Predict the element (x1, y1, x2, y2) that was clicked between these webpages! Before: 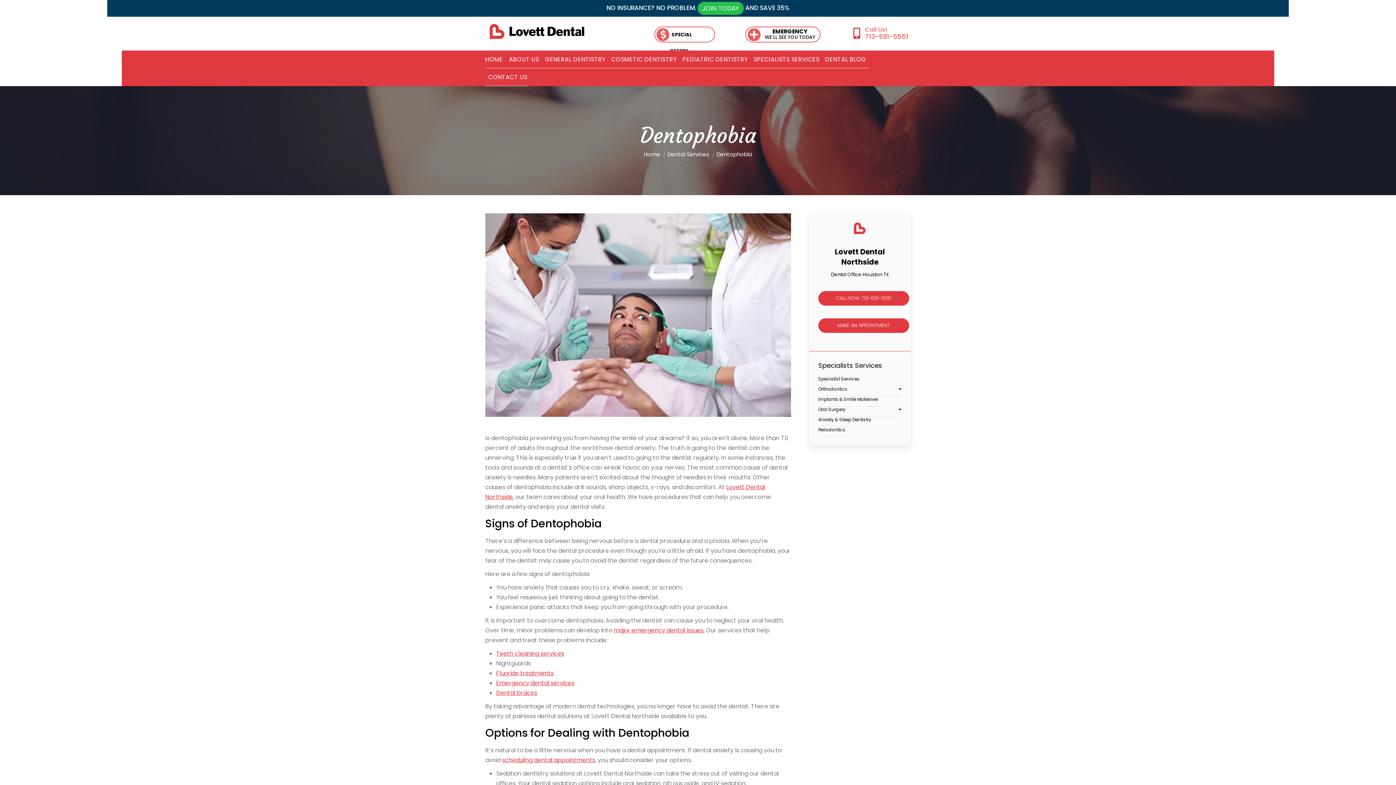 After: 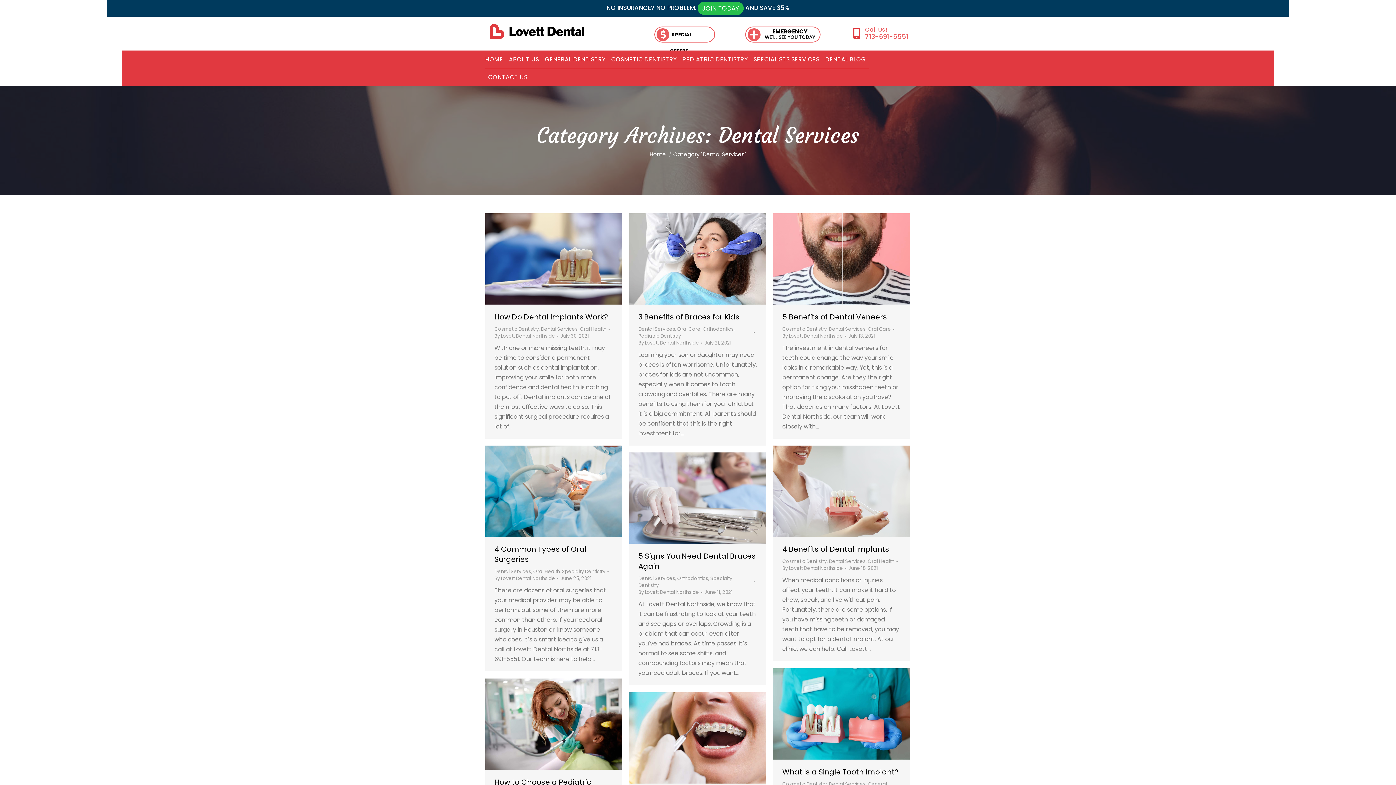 Action: label: Dental Services bbox: (667, 150, 709, 158)